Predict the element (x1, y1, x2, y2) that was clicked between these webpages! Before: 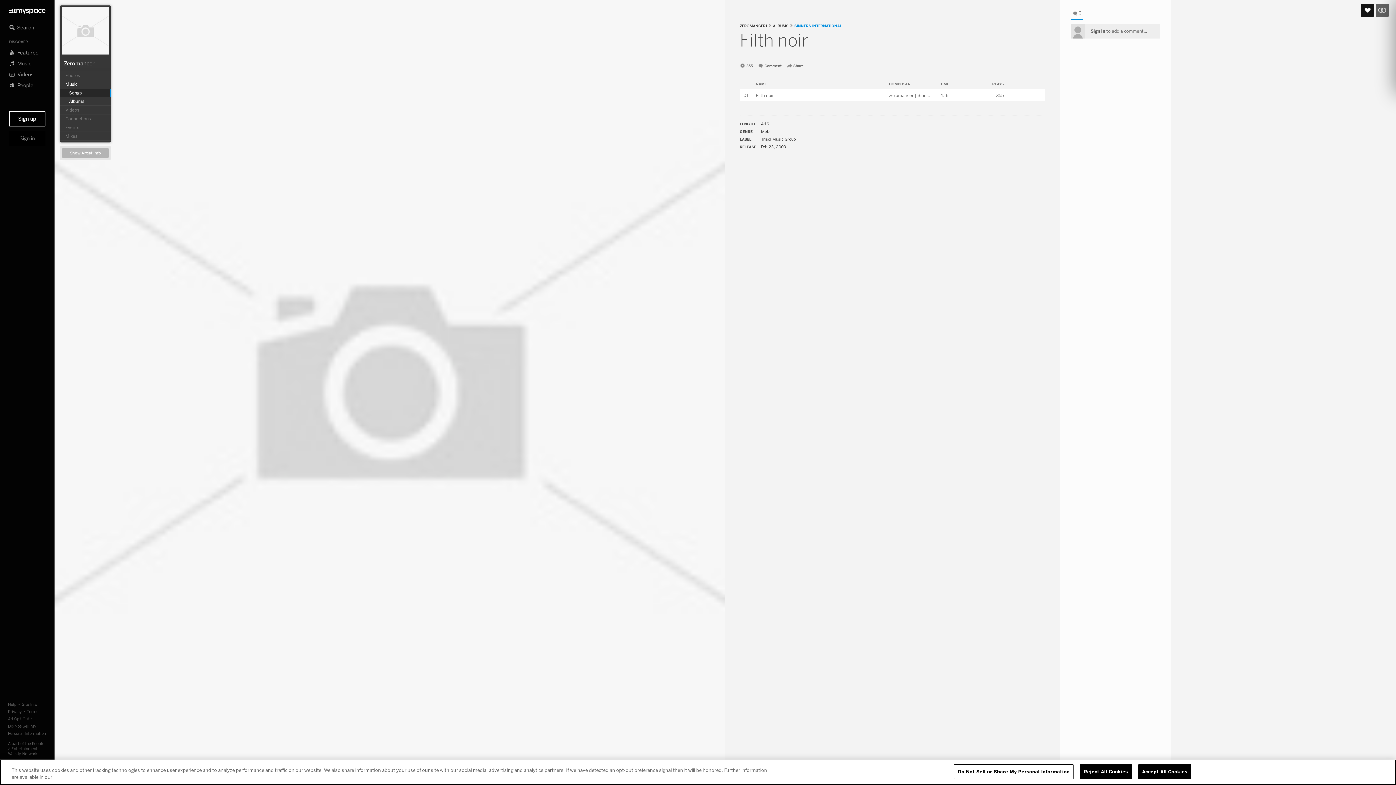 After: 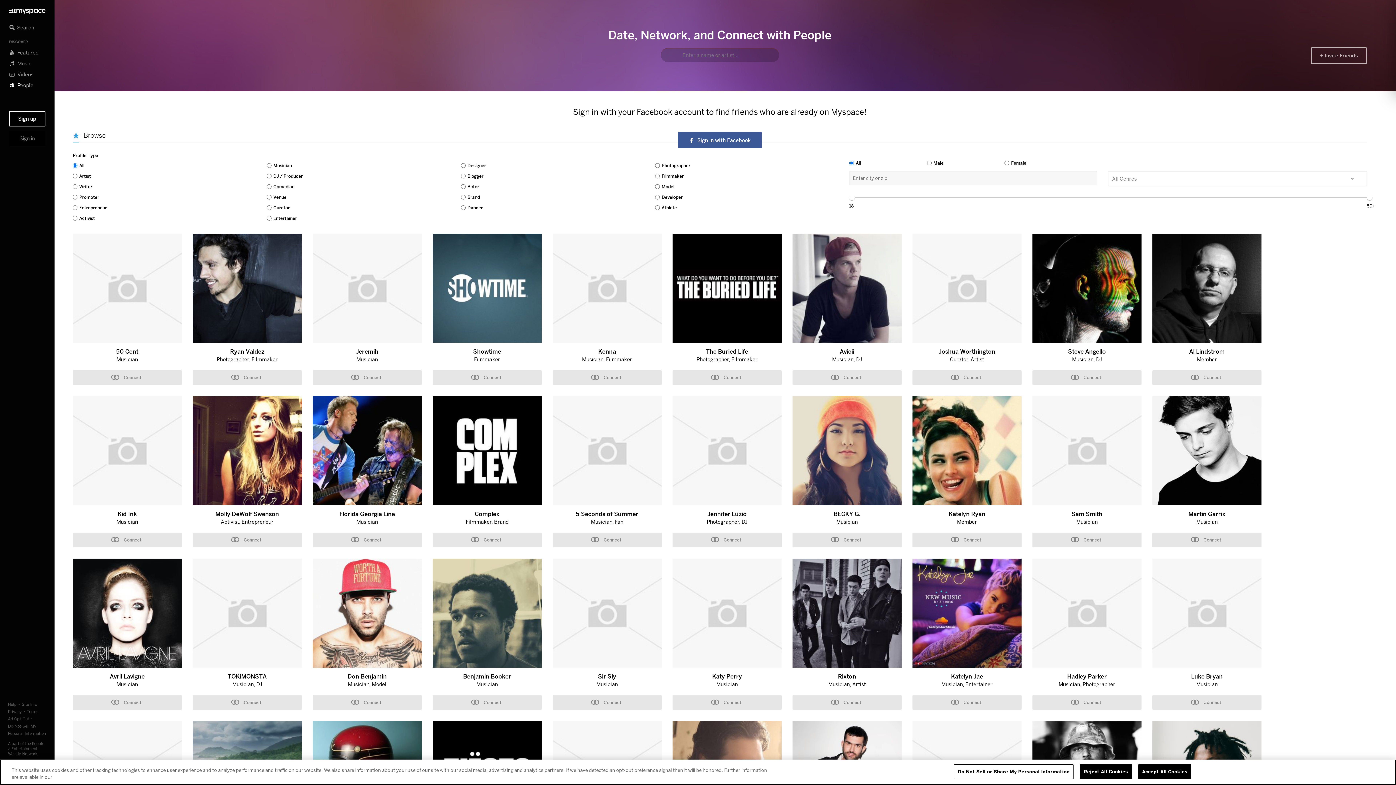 Action: bbox: (9, 80, 45, 90) label: People